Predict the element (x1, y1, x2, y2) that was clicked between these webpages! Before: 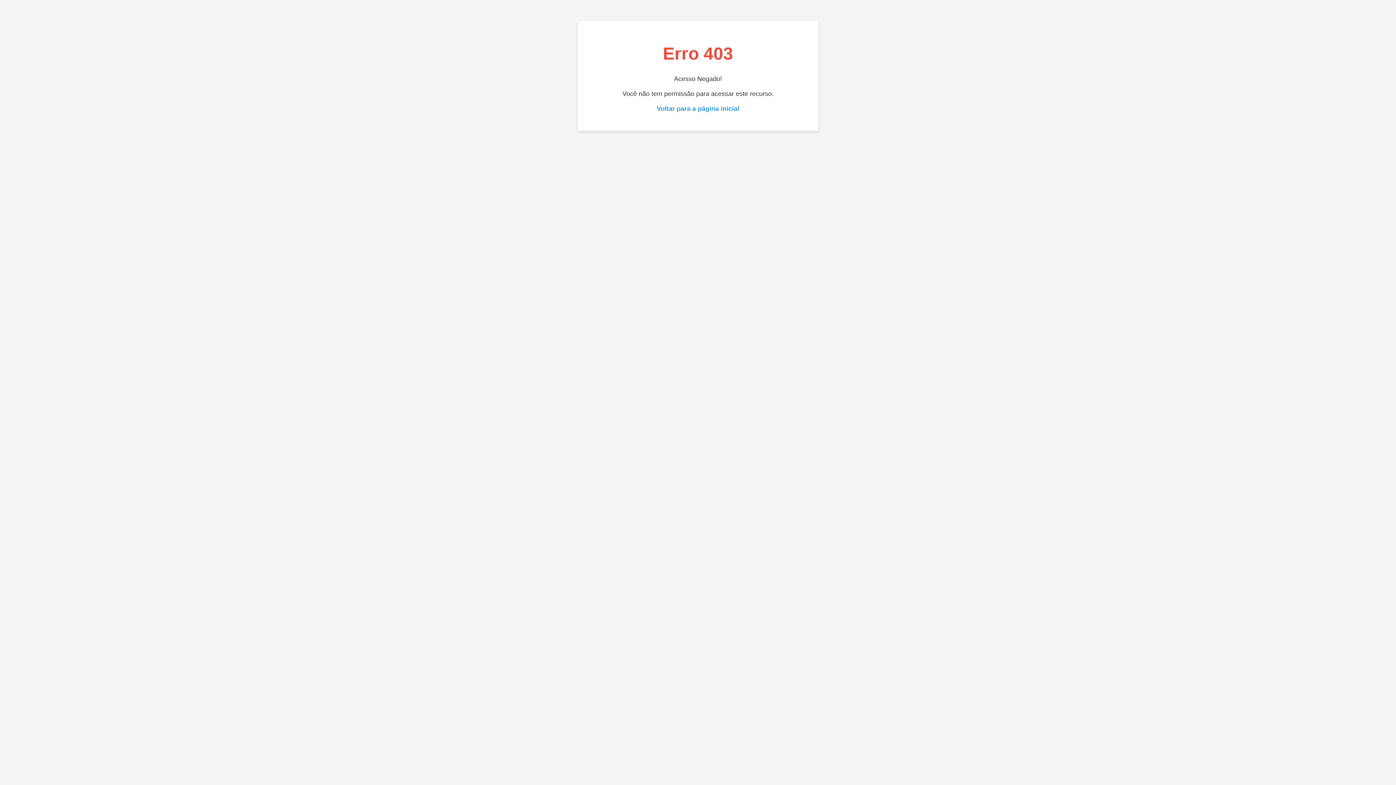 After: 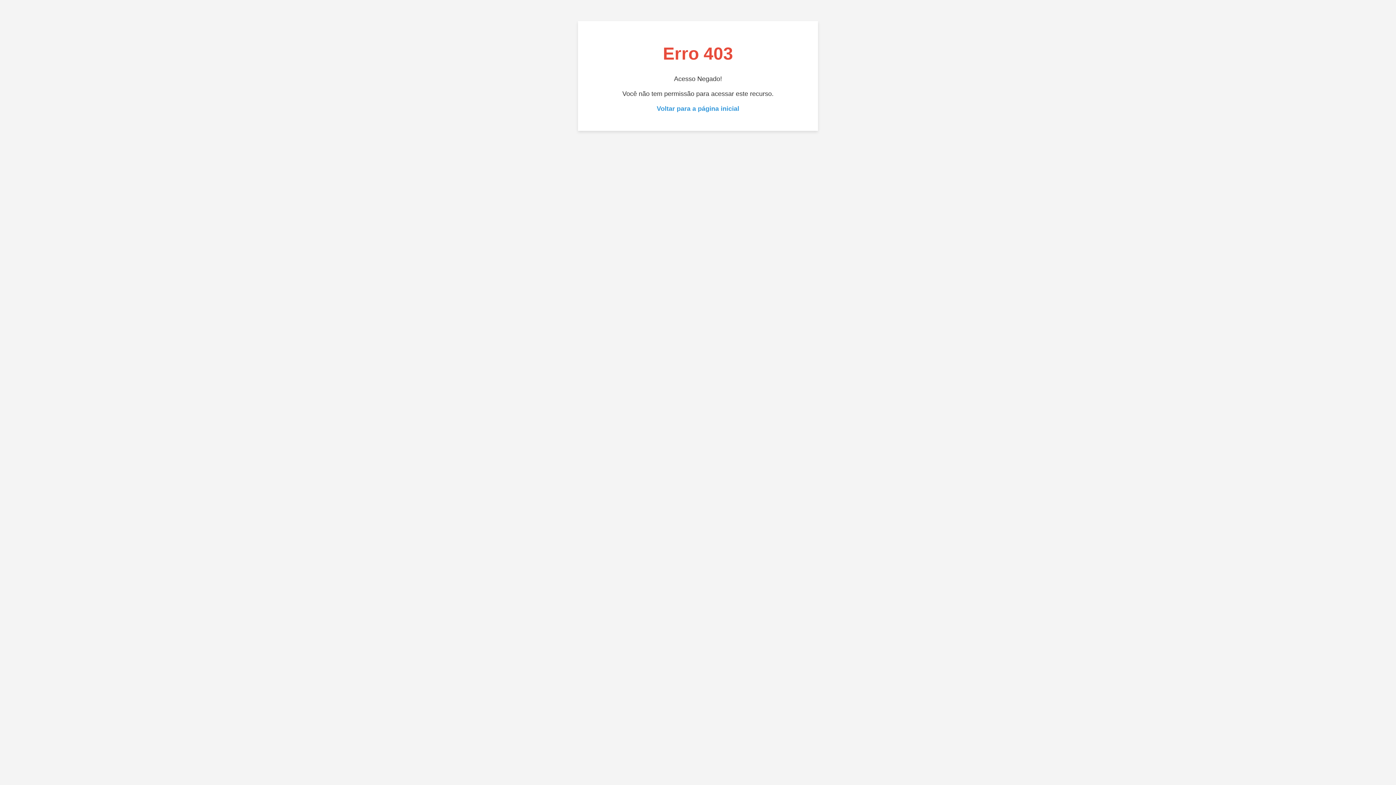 Action: bbox: (656, 105, 739, 112) label: Voltar para a página inicial